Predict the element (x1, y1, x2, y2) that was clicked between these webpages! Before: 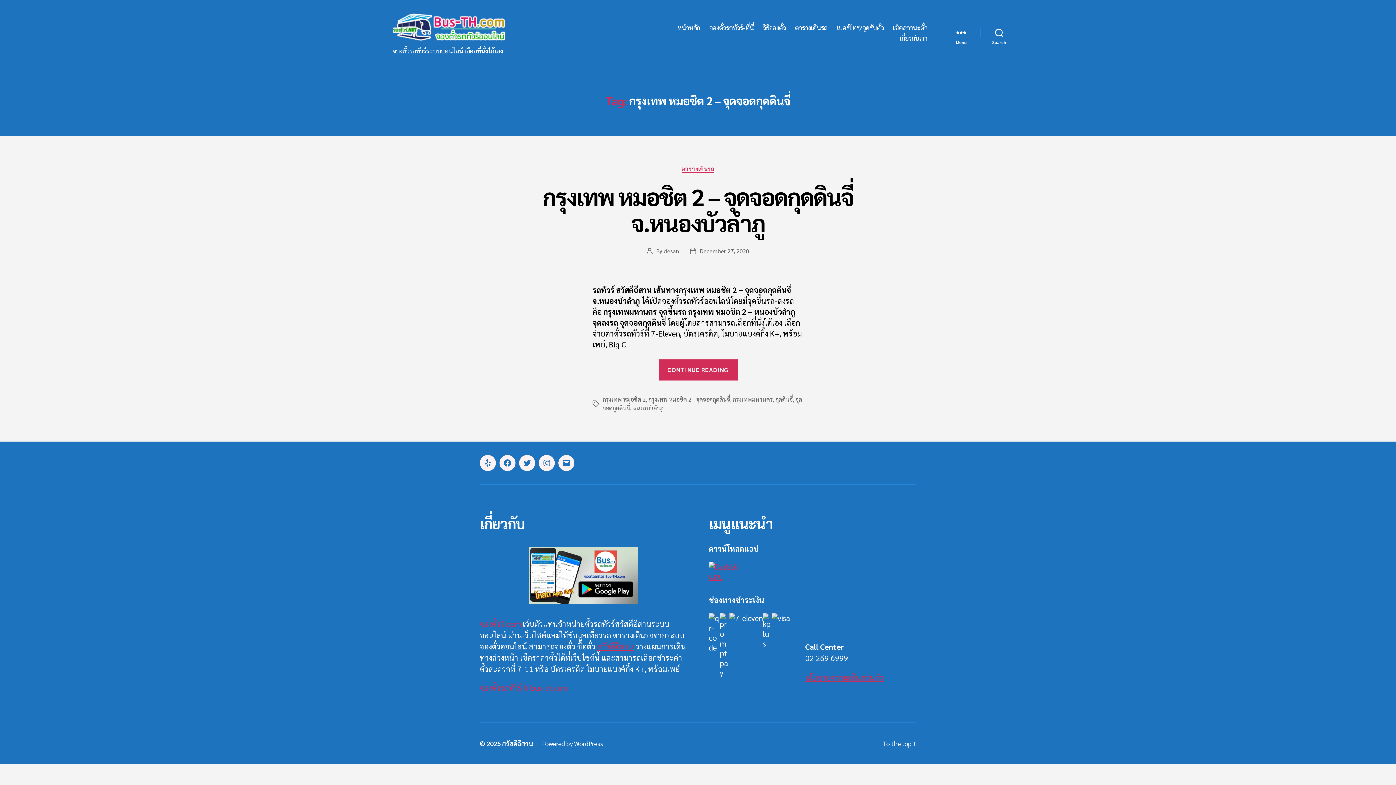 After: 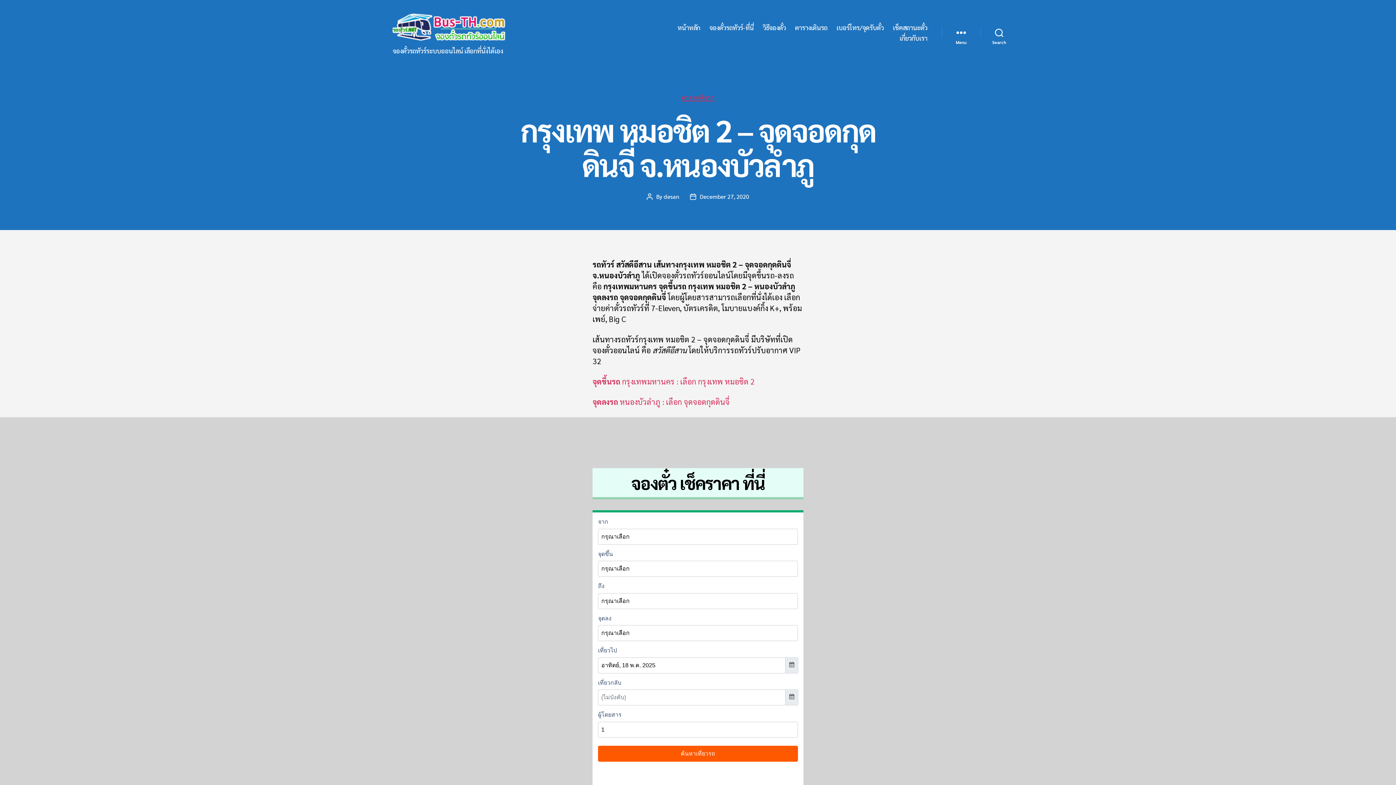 Action: bbox: (700, 247, 749, 254) label: December 27, 2020